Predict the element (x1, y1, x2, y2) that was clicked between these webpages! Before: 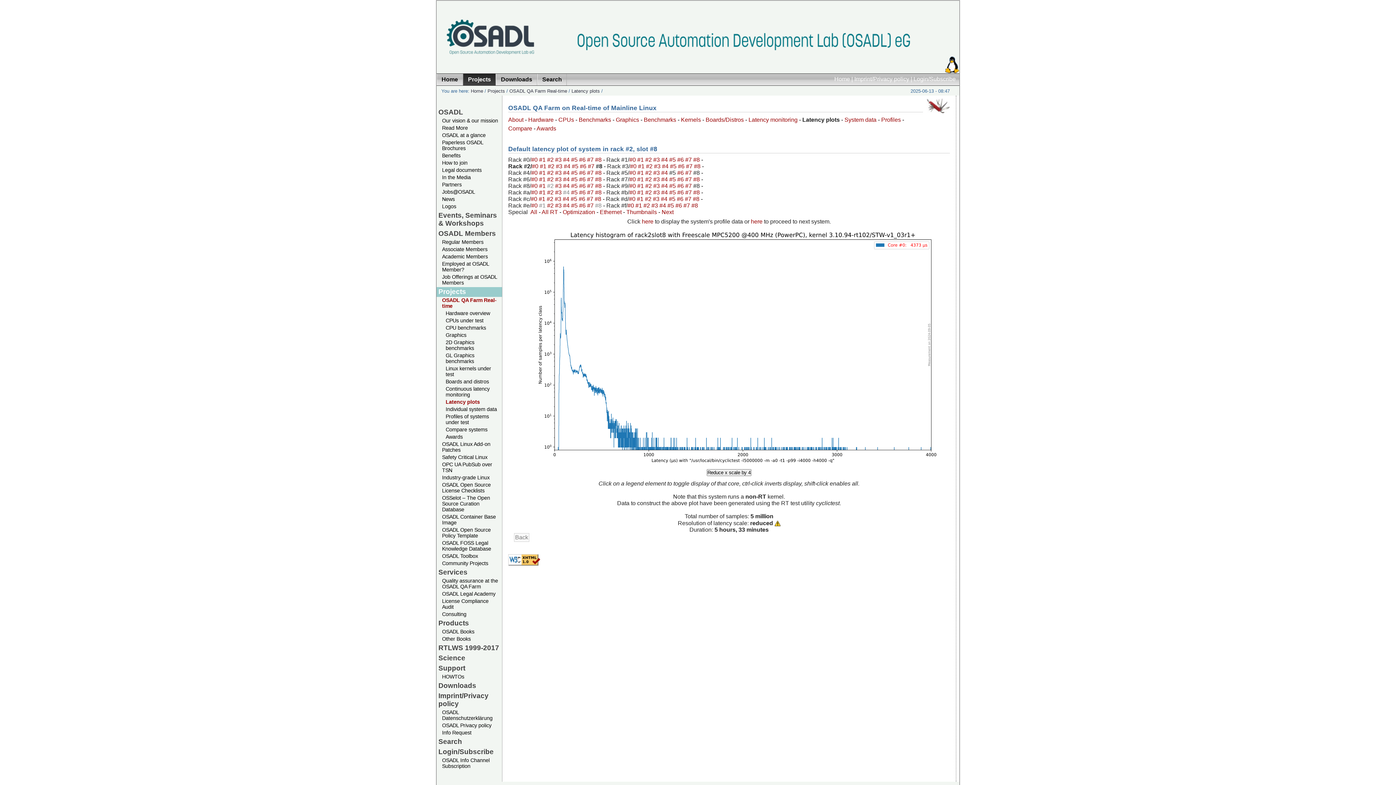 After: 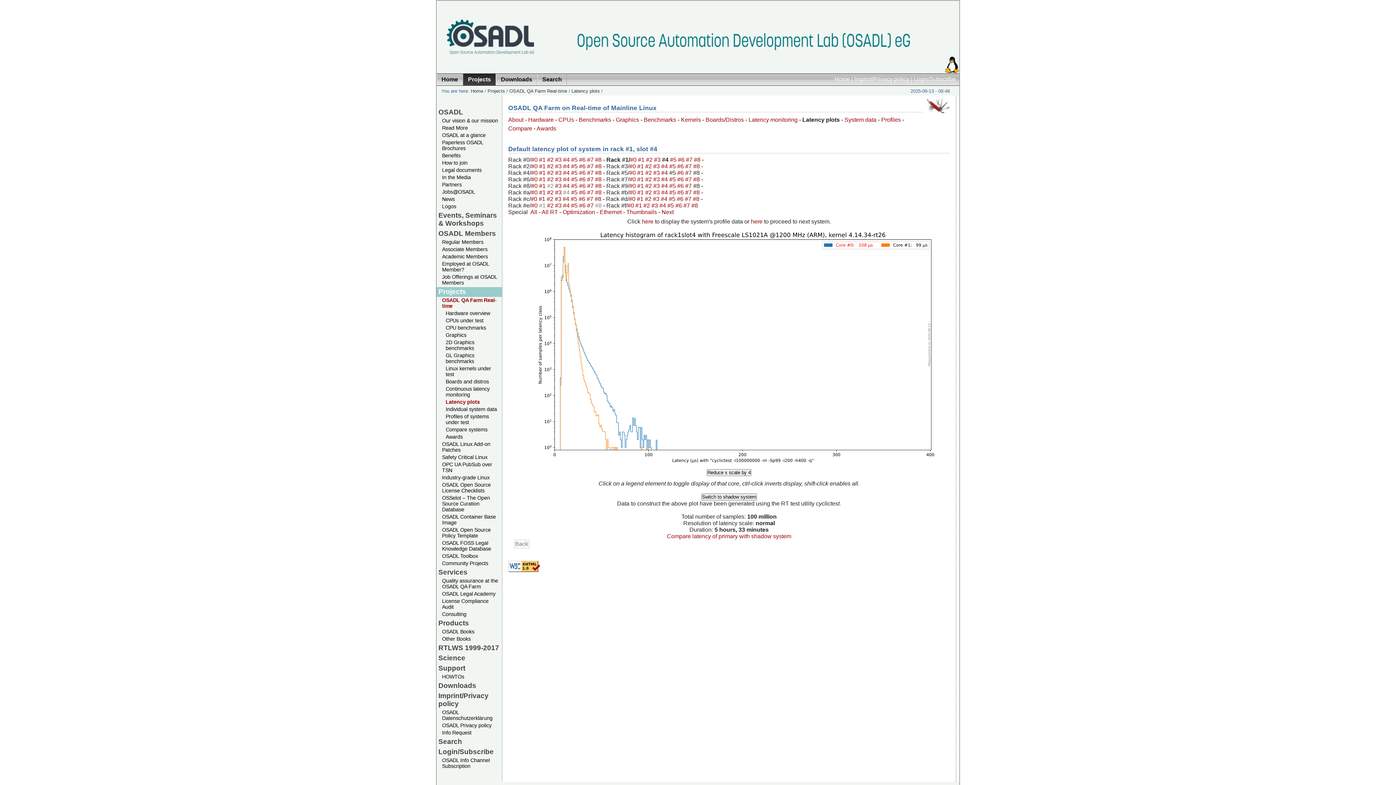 Action: bbox: (661, 156, 669, 162) label: #4 